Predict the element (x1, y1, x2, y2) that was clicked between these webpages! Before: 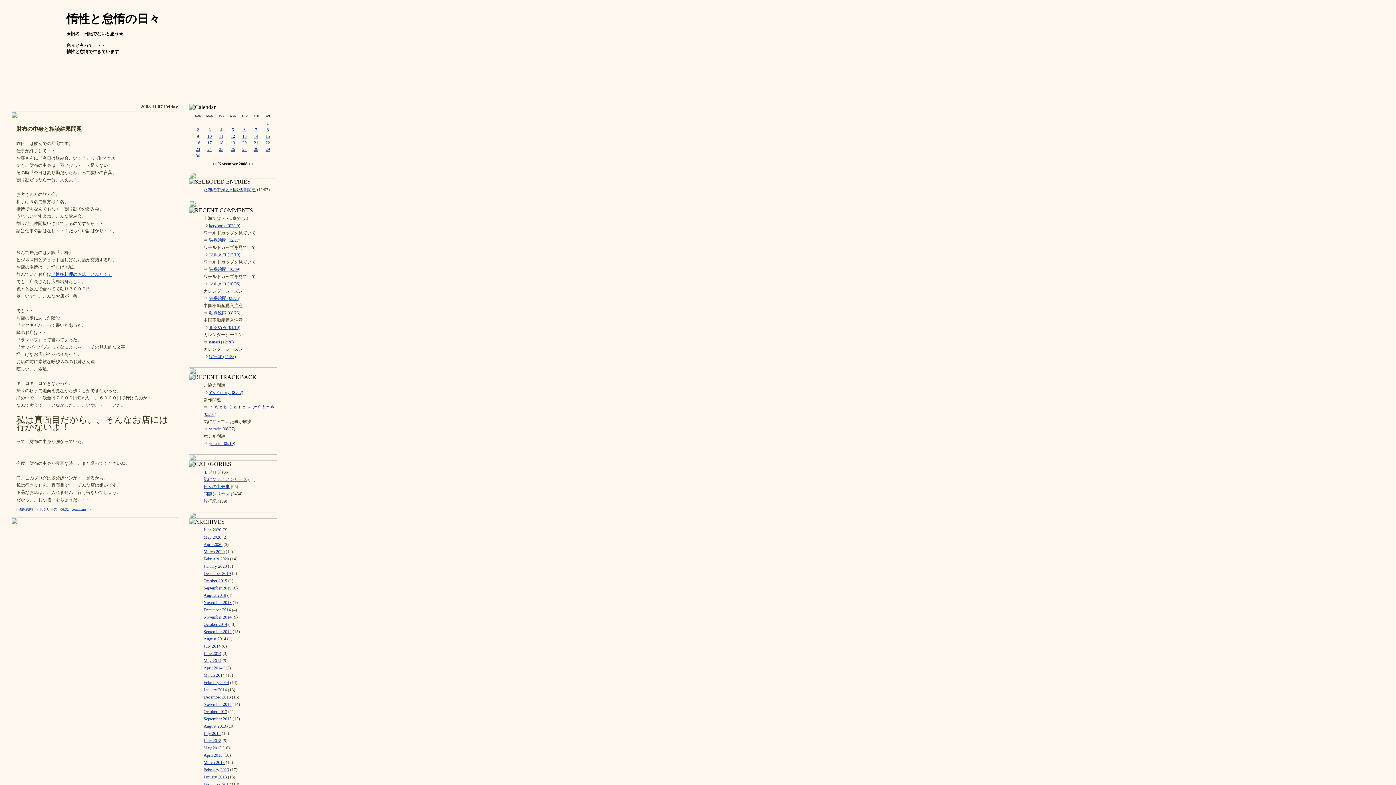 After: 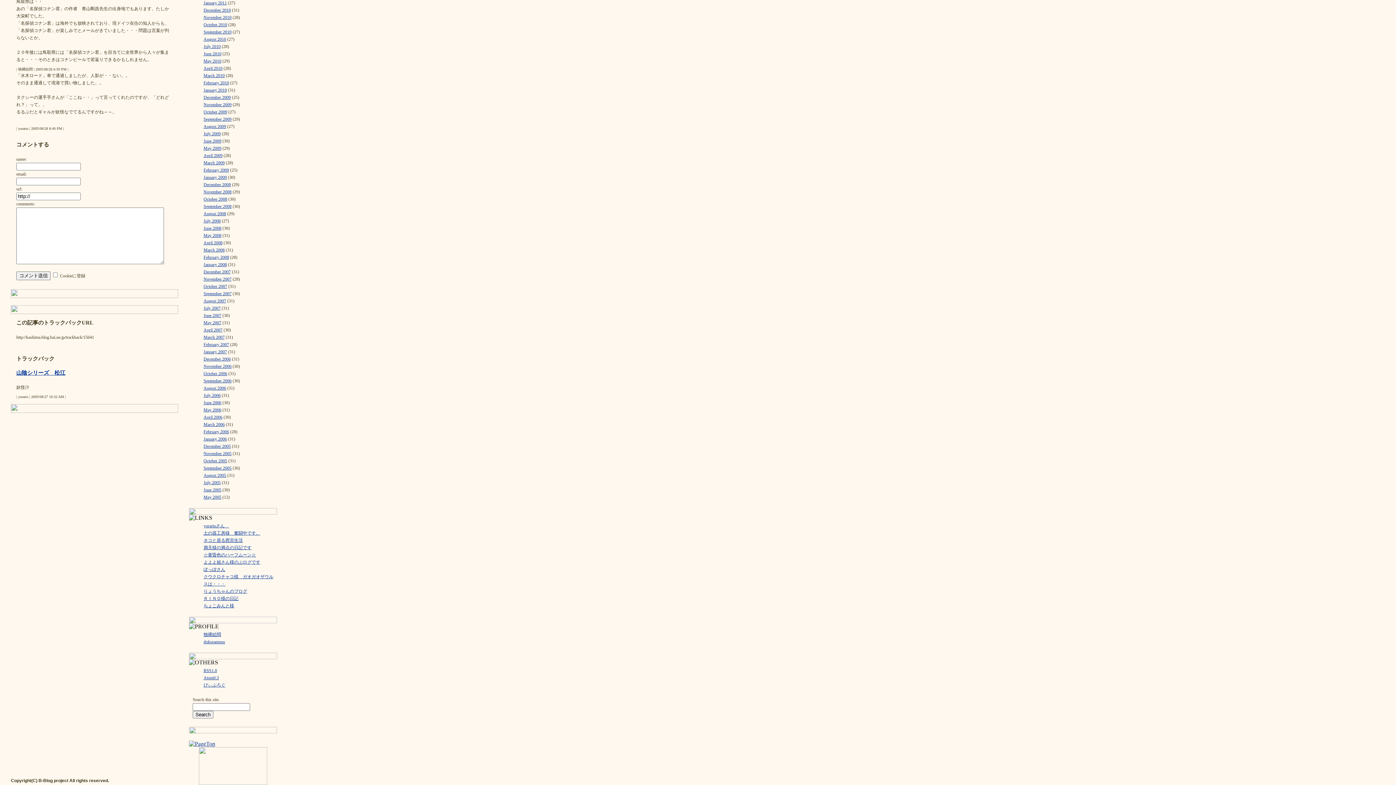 Action: label: yurarin (08/27) bbox: (209, 426, 235, 431)